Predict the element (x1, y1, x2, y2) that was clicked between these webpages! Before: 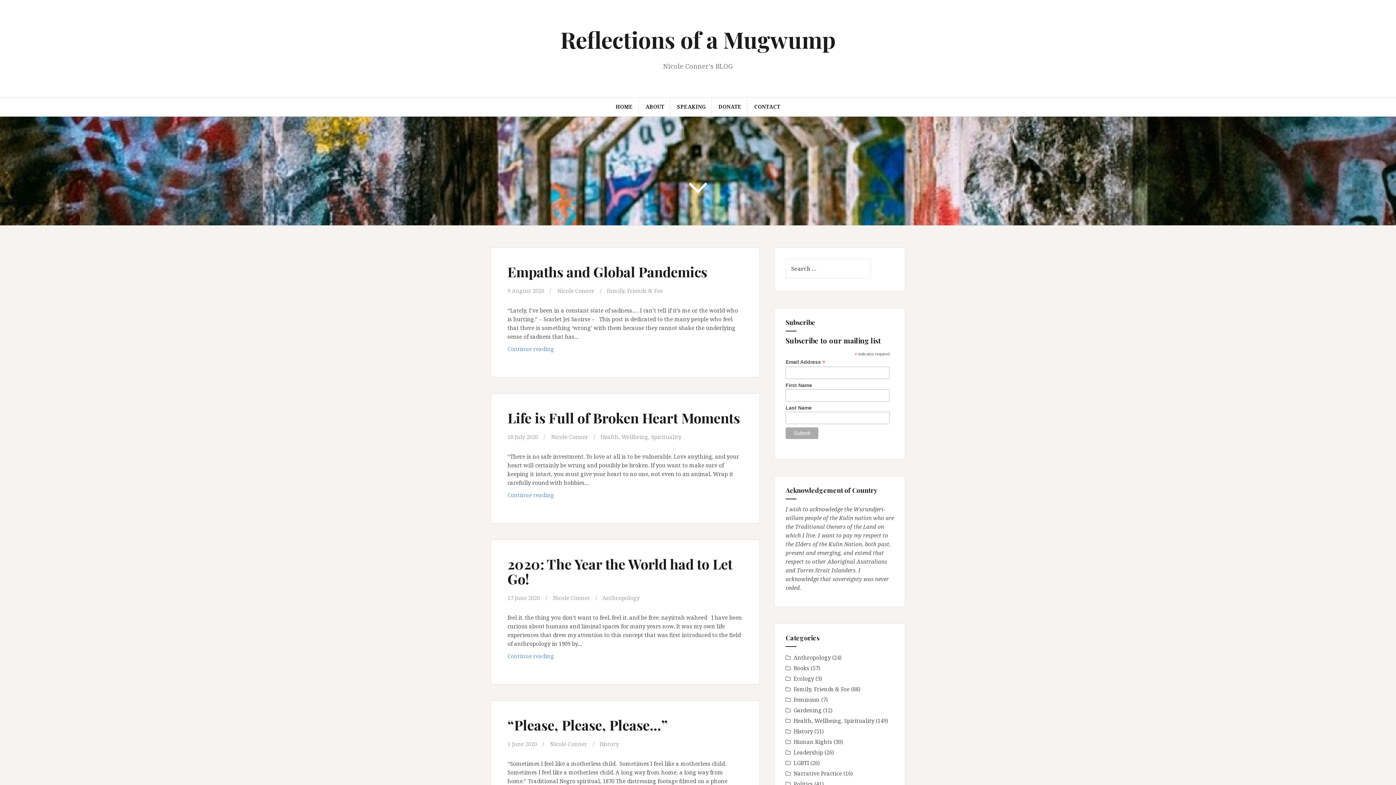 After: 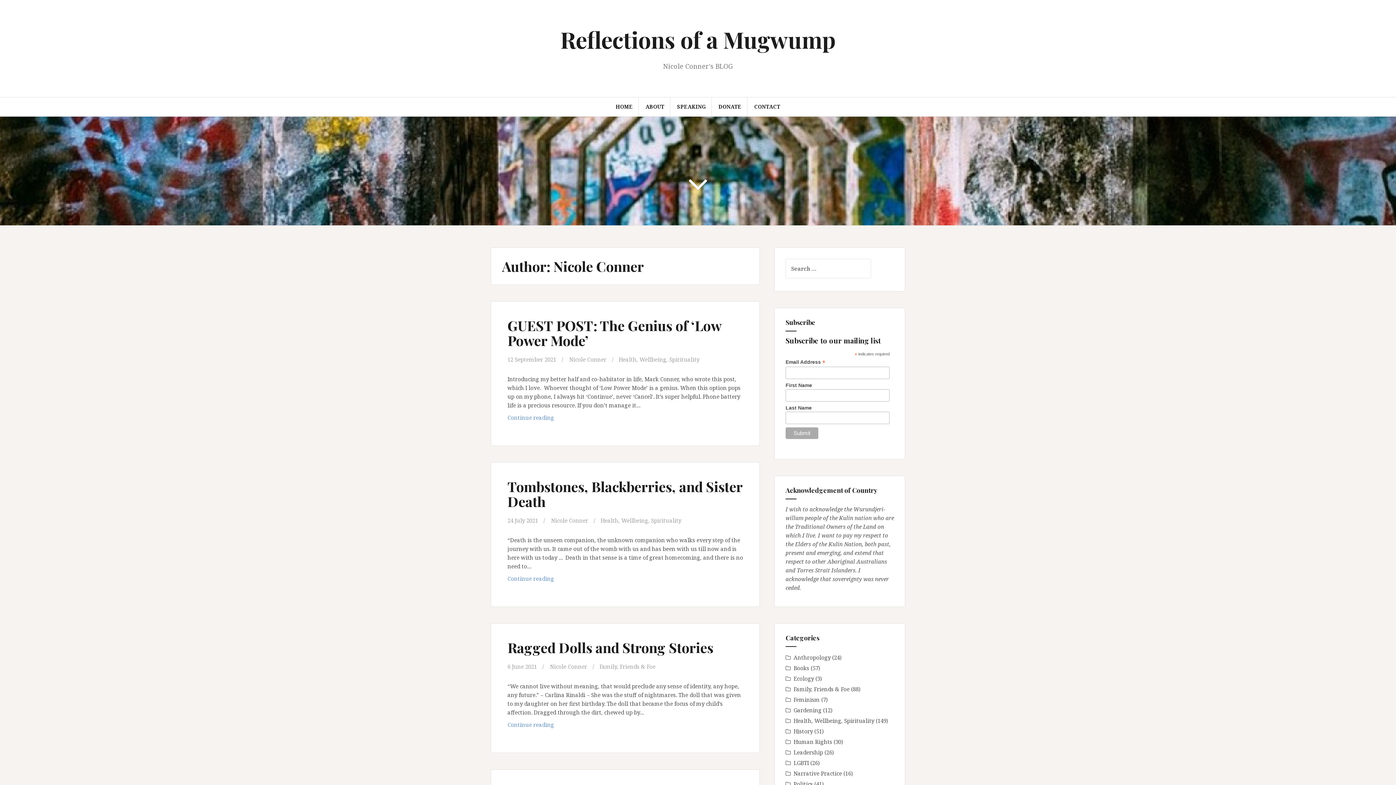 Action: bbox: (553, 594, 590, 601) label: Nicole Conner